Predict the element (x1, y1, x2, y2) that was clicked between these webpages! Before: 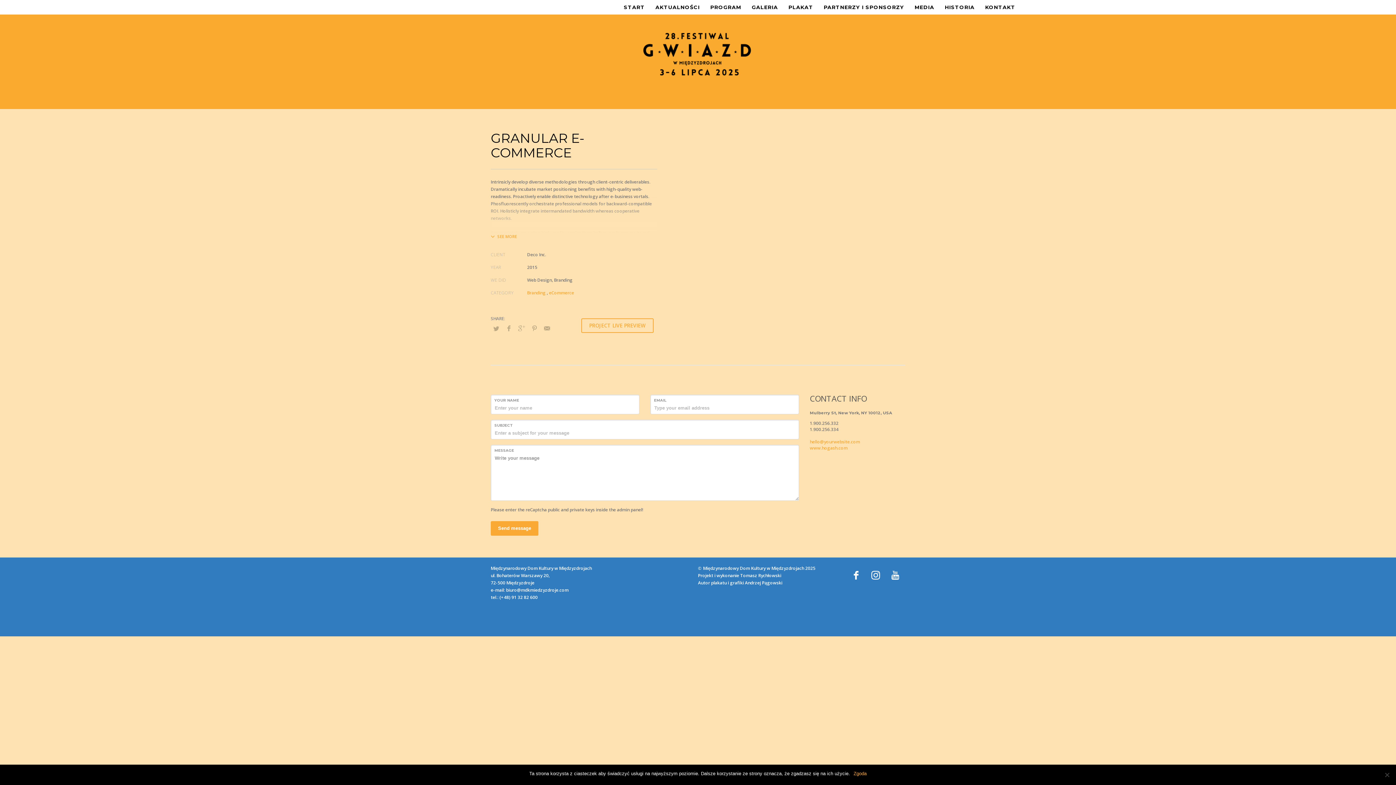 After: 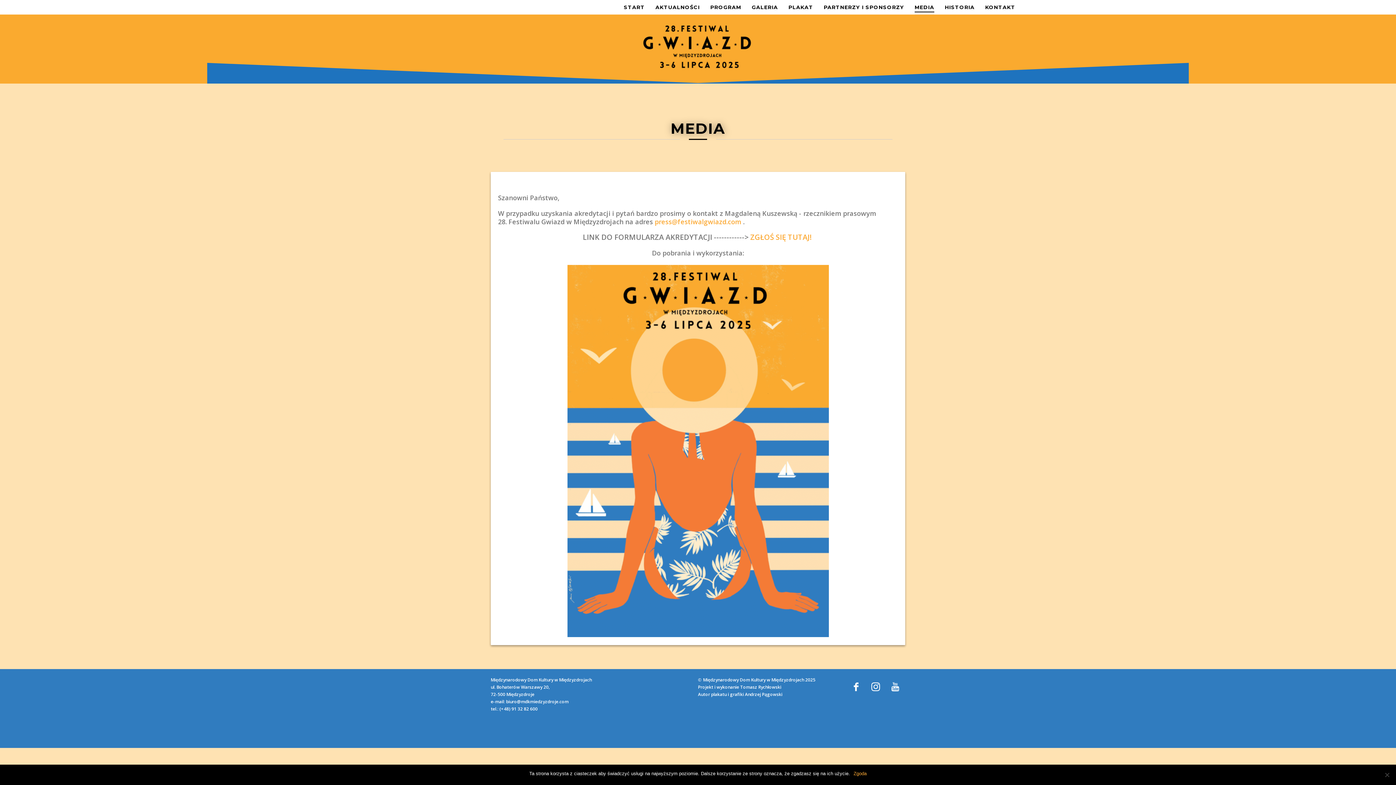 Action: label: MEDIA bbox: (910, 2, 938, 12)